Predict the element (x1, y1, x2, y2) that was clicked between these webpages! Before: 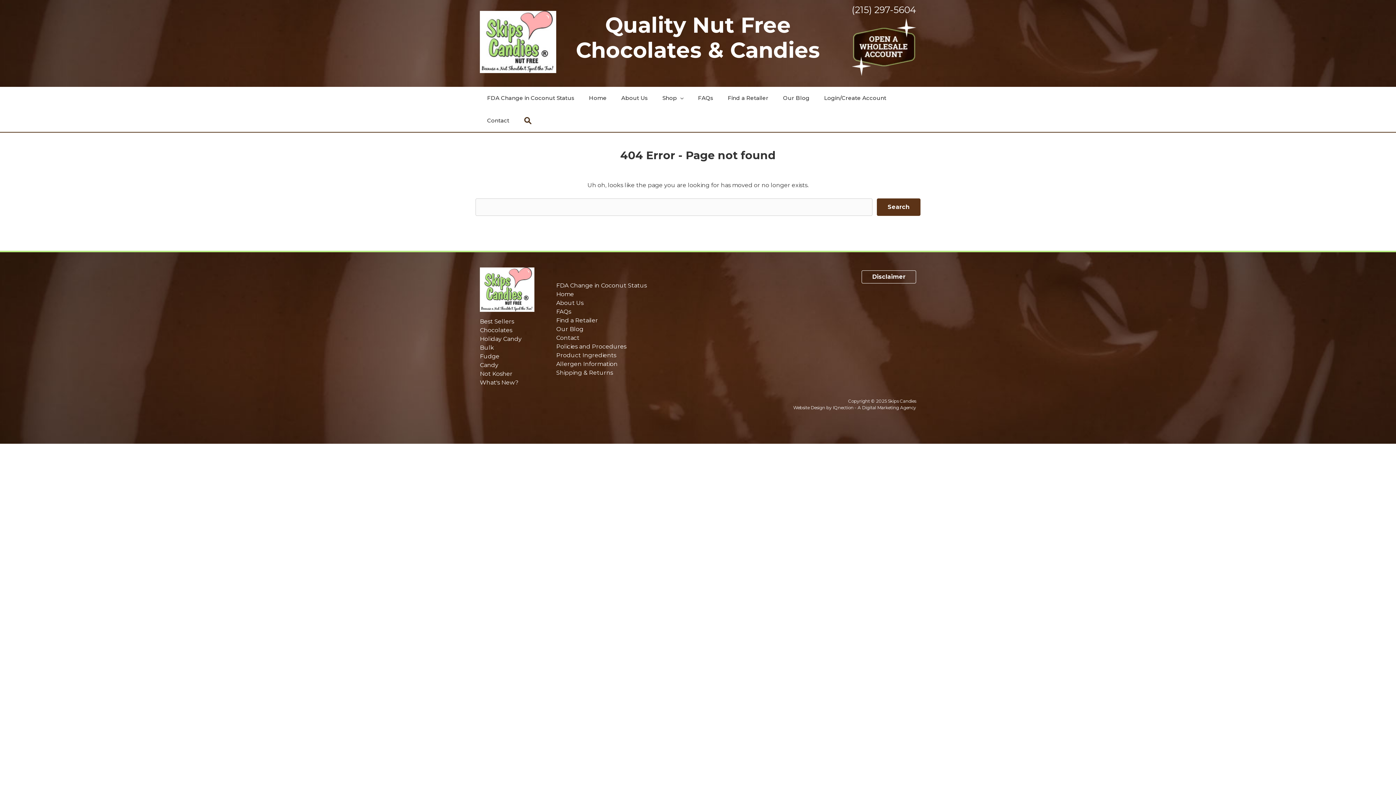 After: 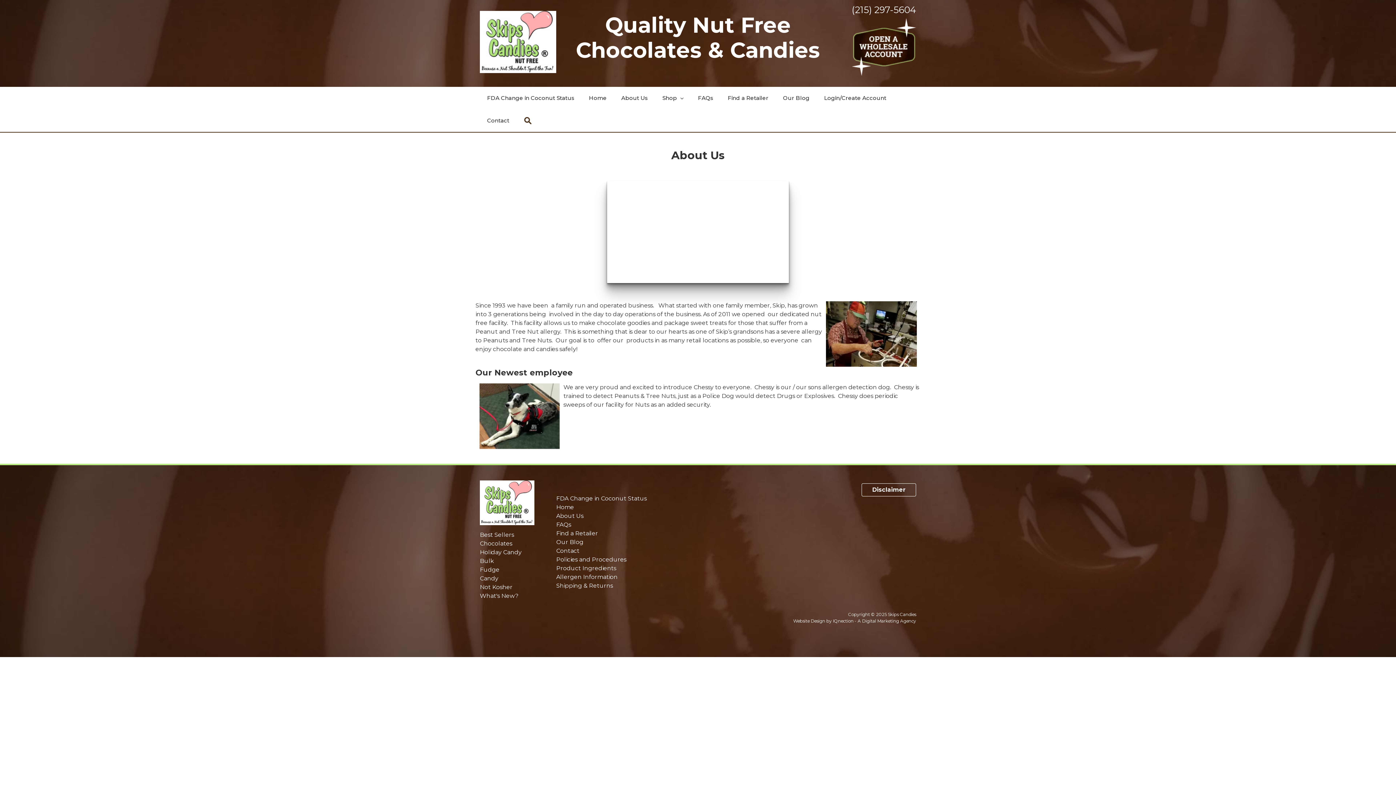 Action: bbox: (614, 86, 655, 109) label: About Us